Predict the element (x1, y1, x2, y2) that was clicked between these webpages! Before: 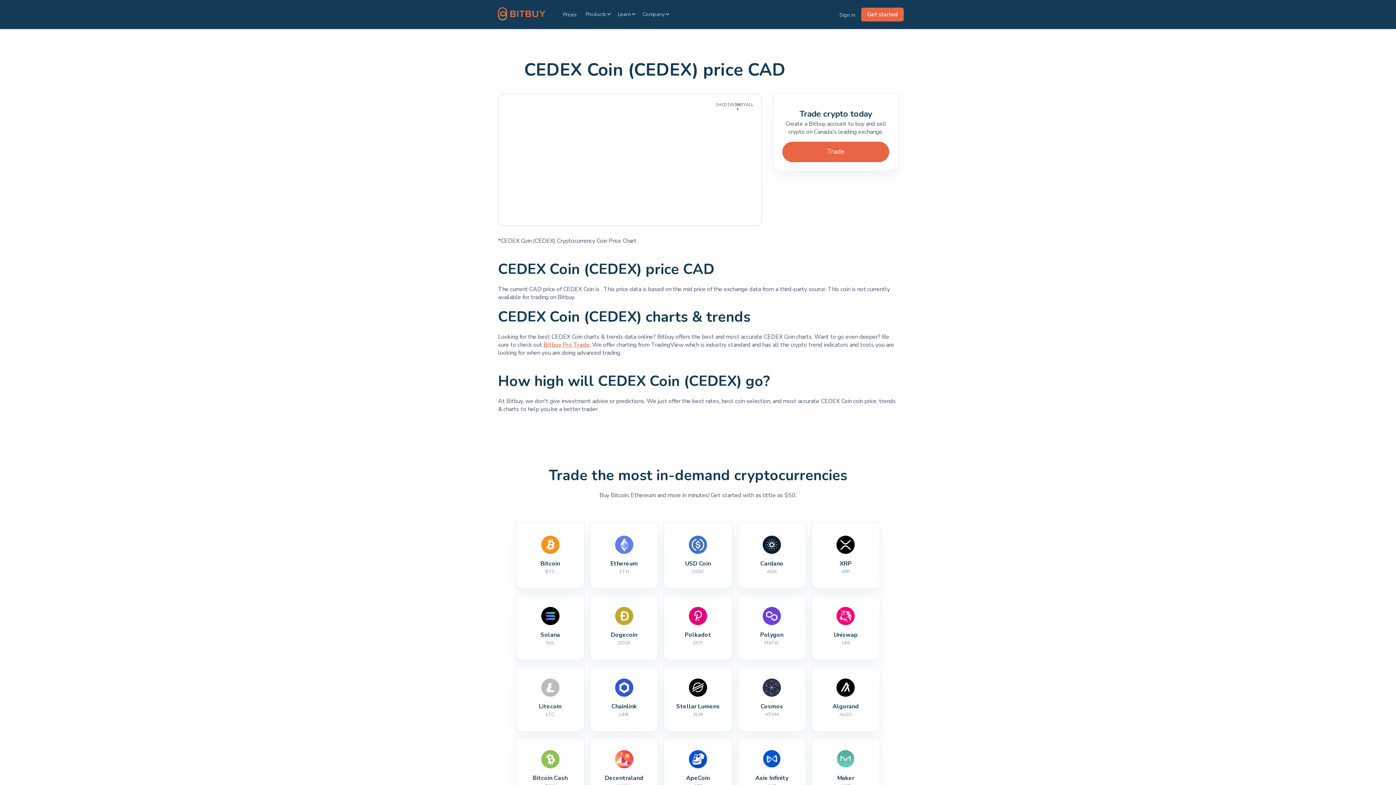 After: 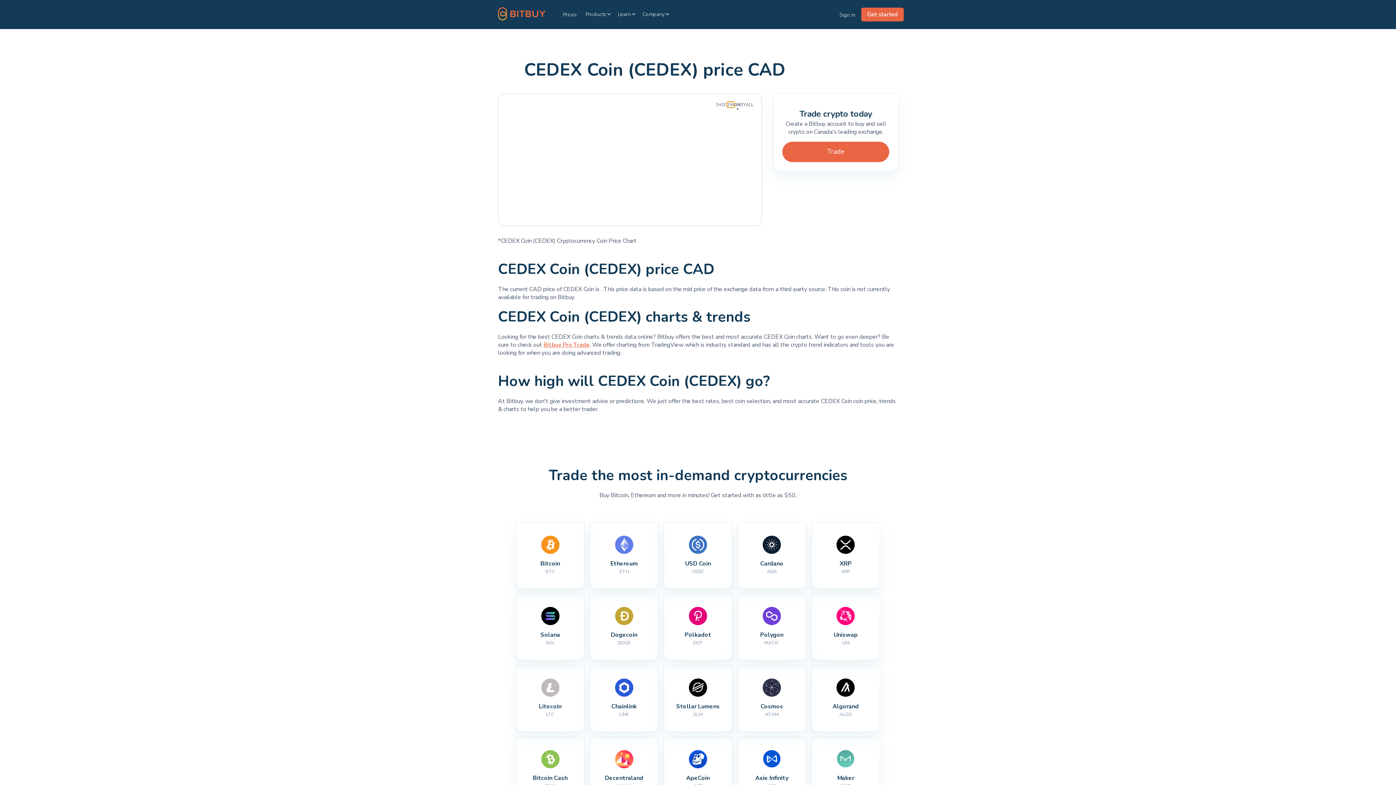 Action: label: 1W bbox: (727, 102, 734, 106)